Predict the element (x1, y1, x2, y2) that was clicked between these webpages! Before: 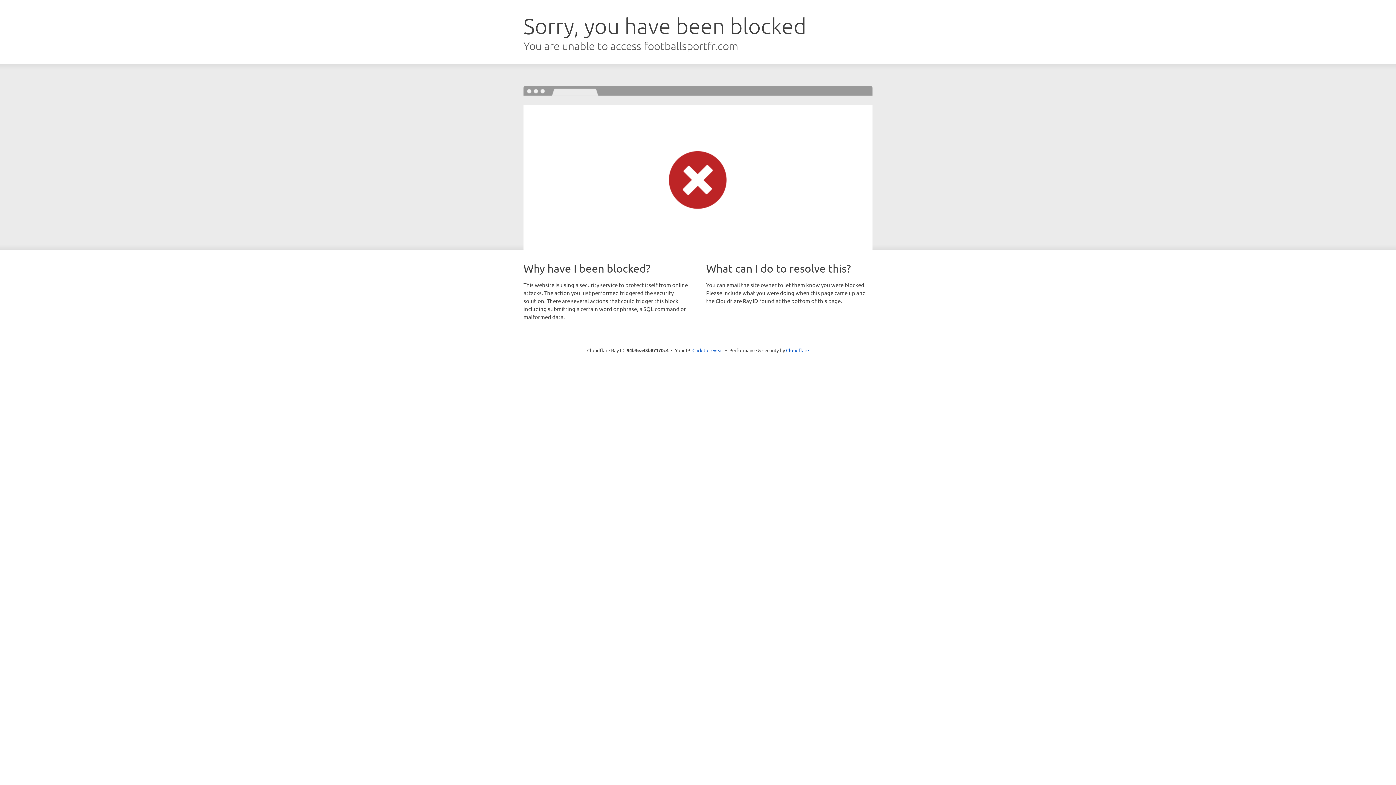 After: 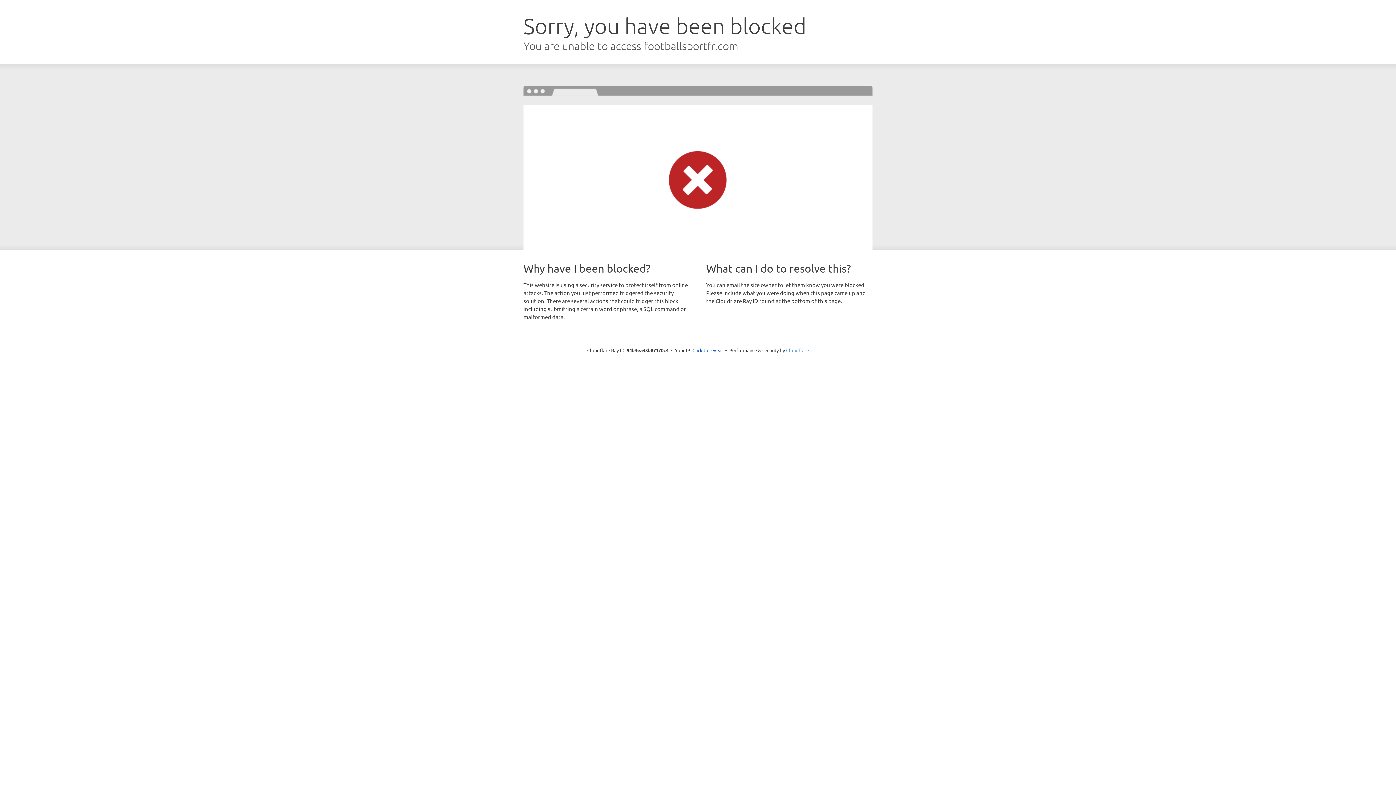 Action: bbox: (786, 347, 809, 353) label: Cloudflare